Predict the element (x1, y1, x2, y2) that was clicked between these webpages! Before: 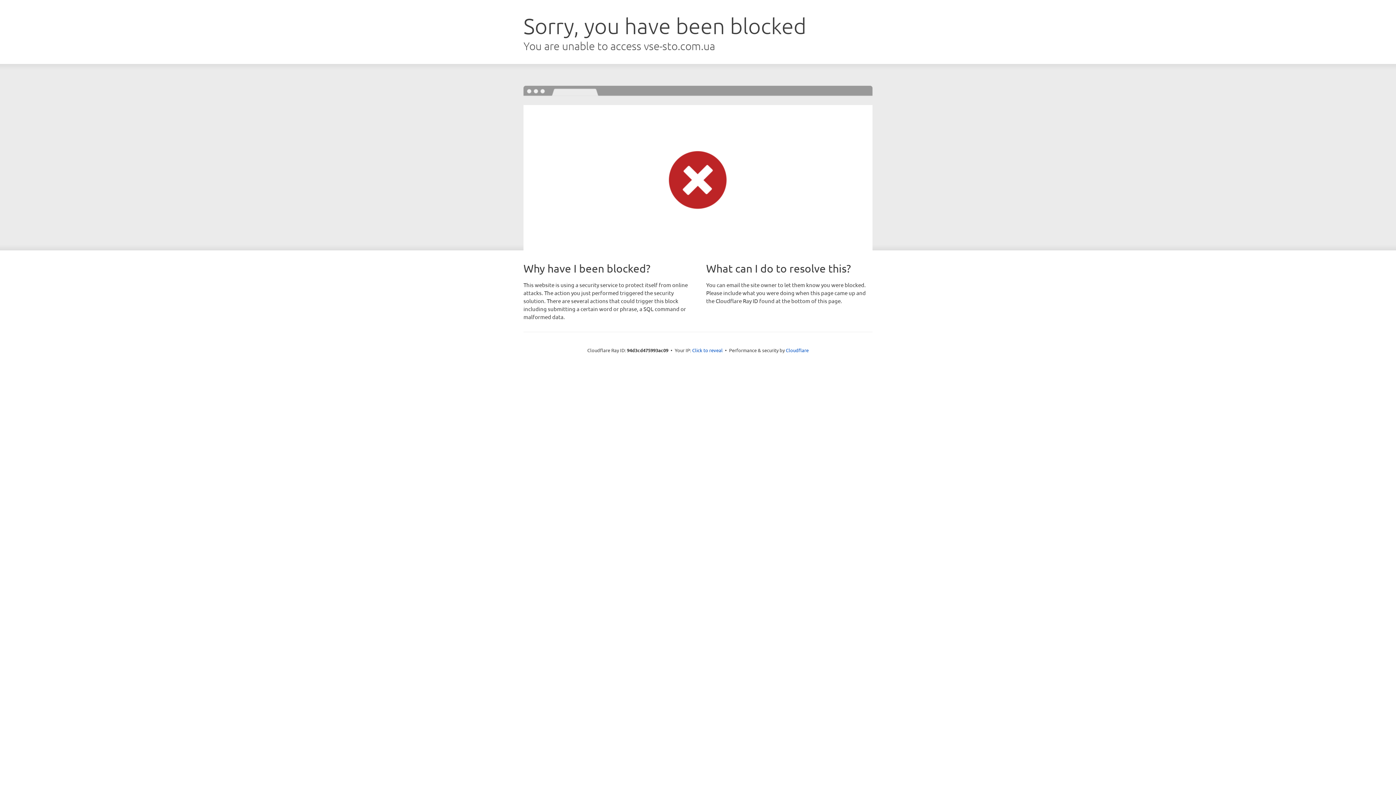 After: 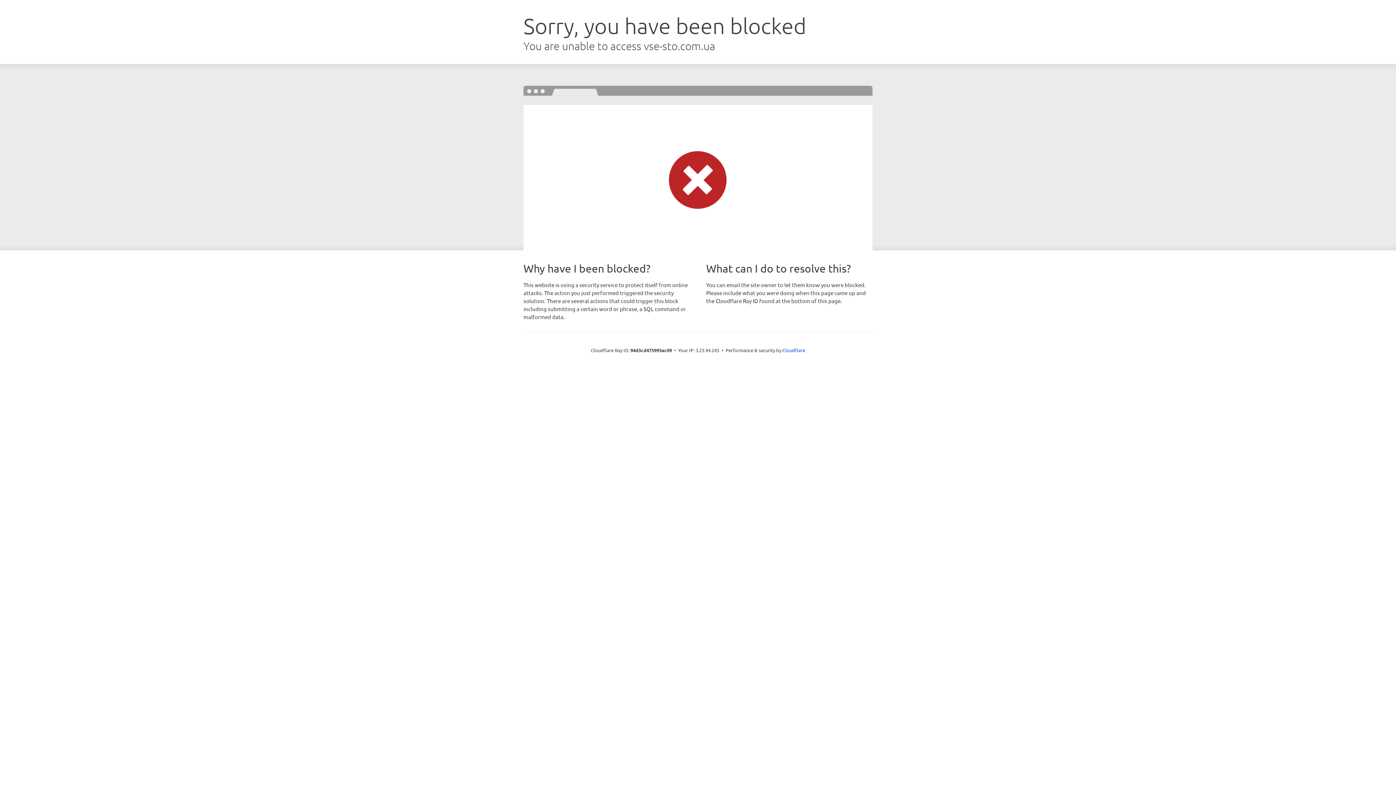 Action: bbox: (692, 346, 722, 353) label: Click to reveal